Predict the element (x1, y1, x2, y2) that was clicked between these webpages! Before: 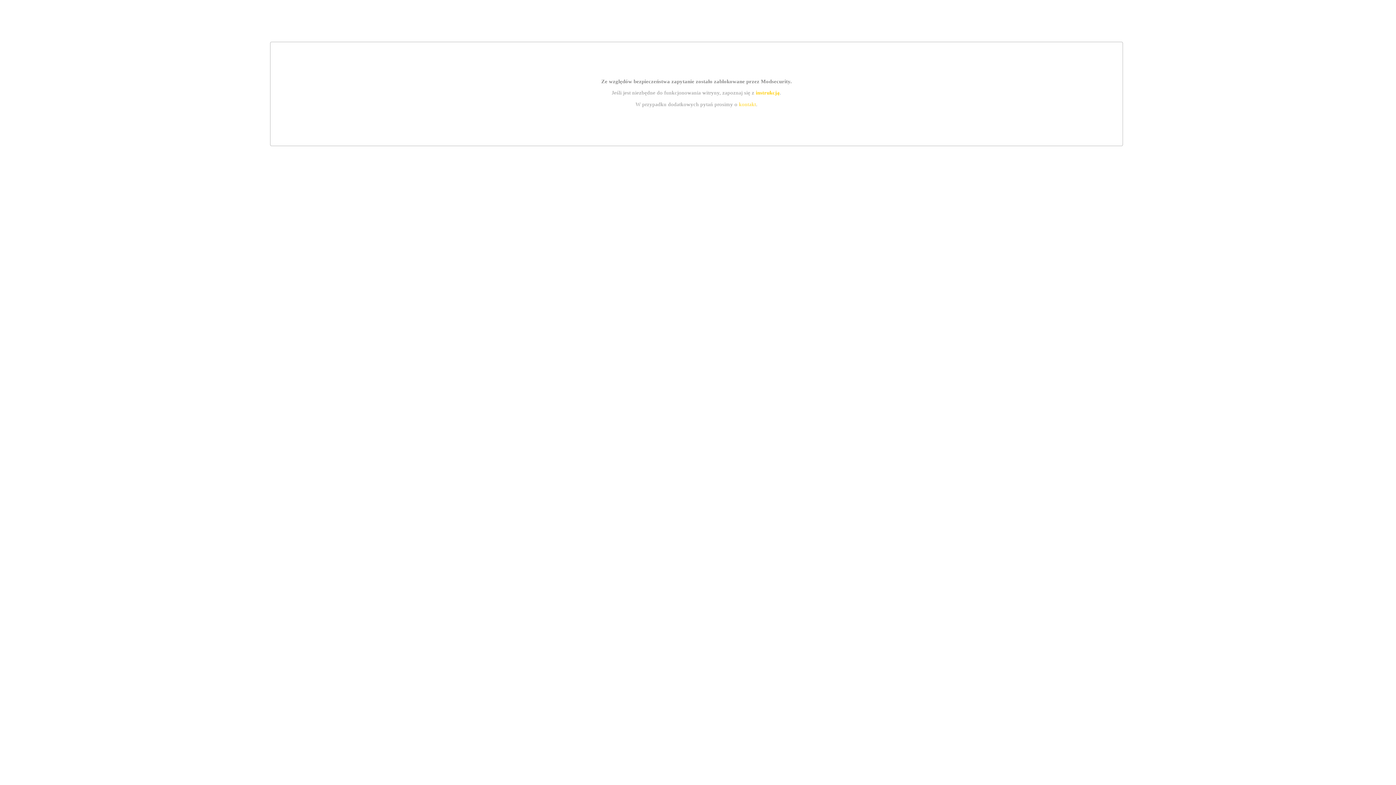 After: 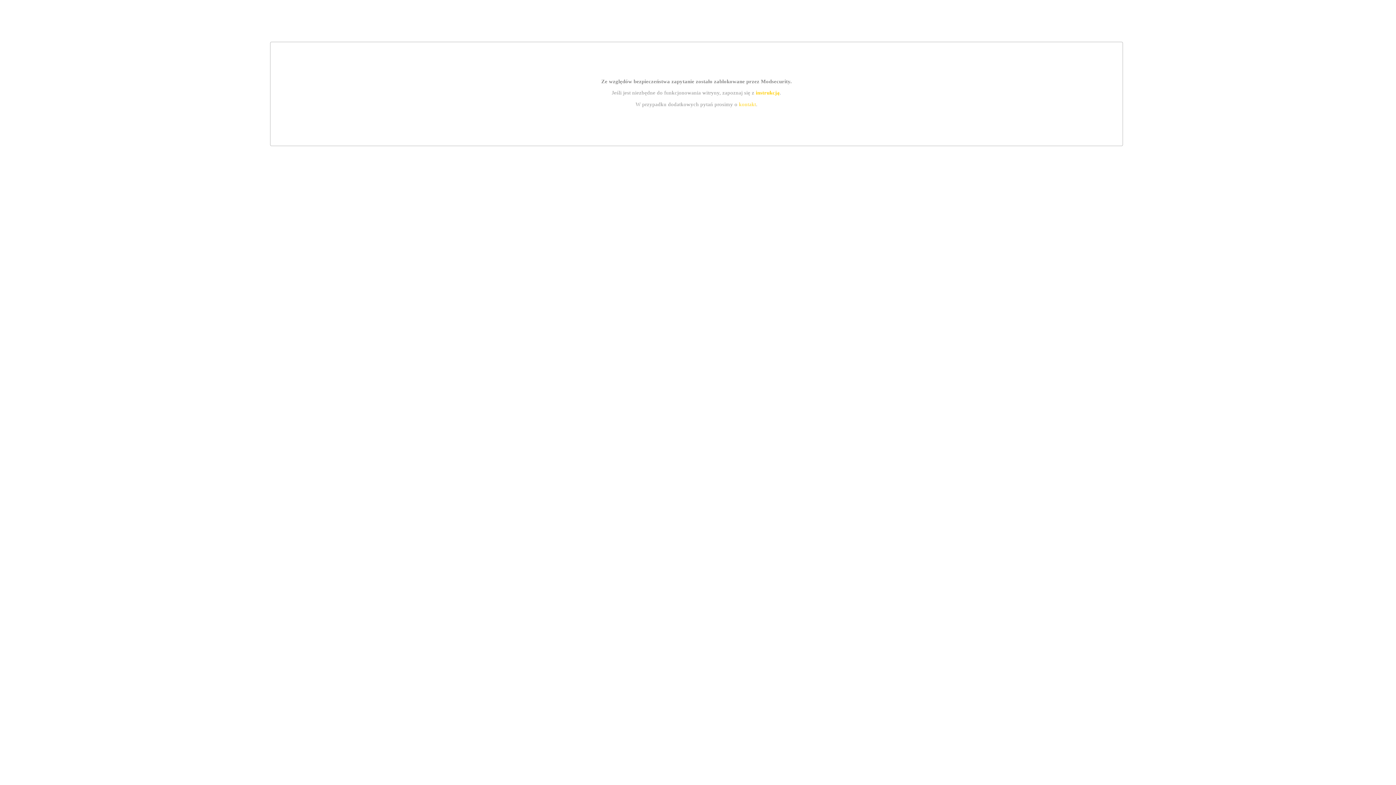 Action: label: instrukcją bbox: (755, 89, 779, 95)